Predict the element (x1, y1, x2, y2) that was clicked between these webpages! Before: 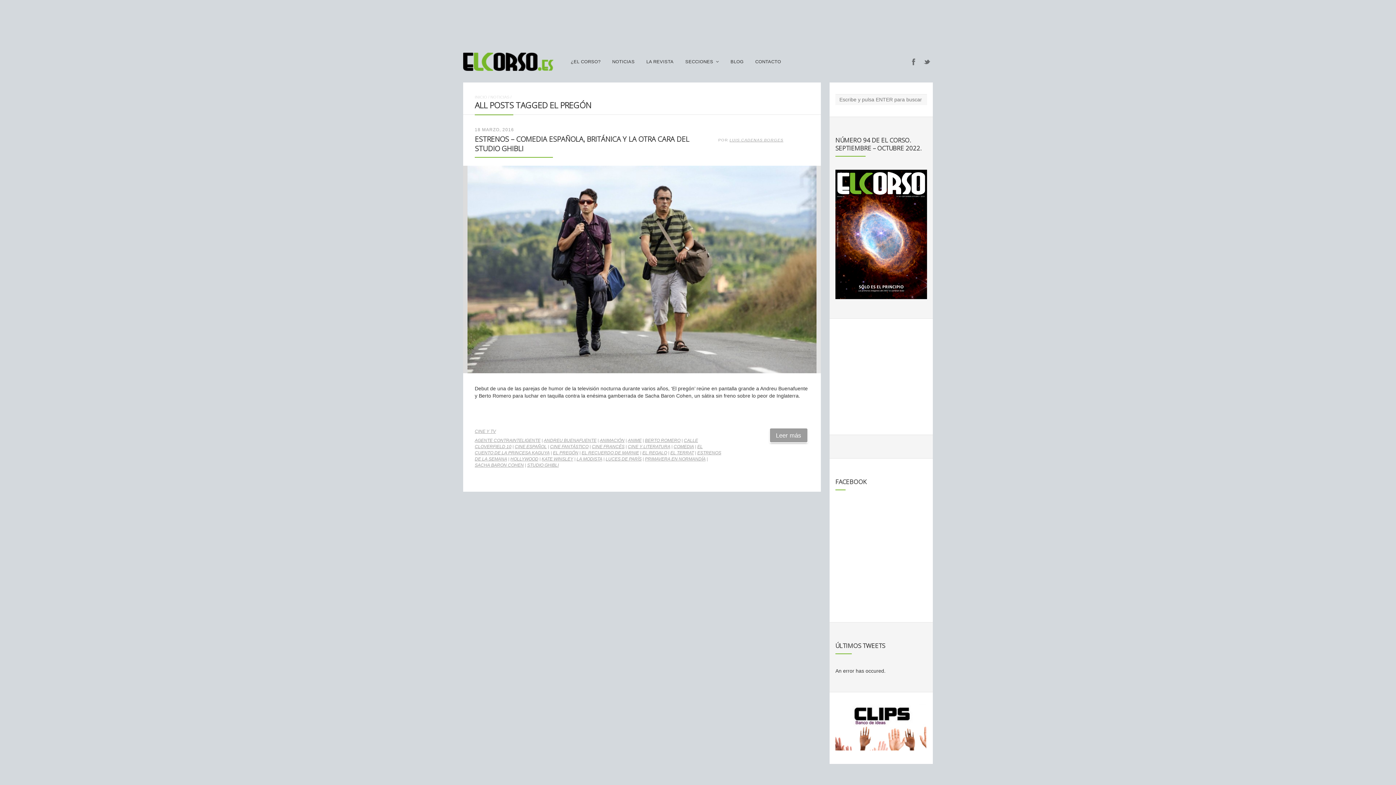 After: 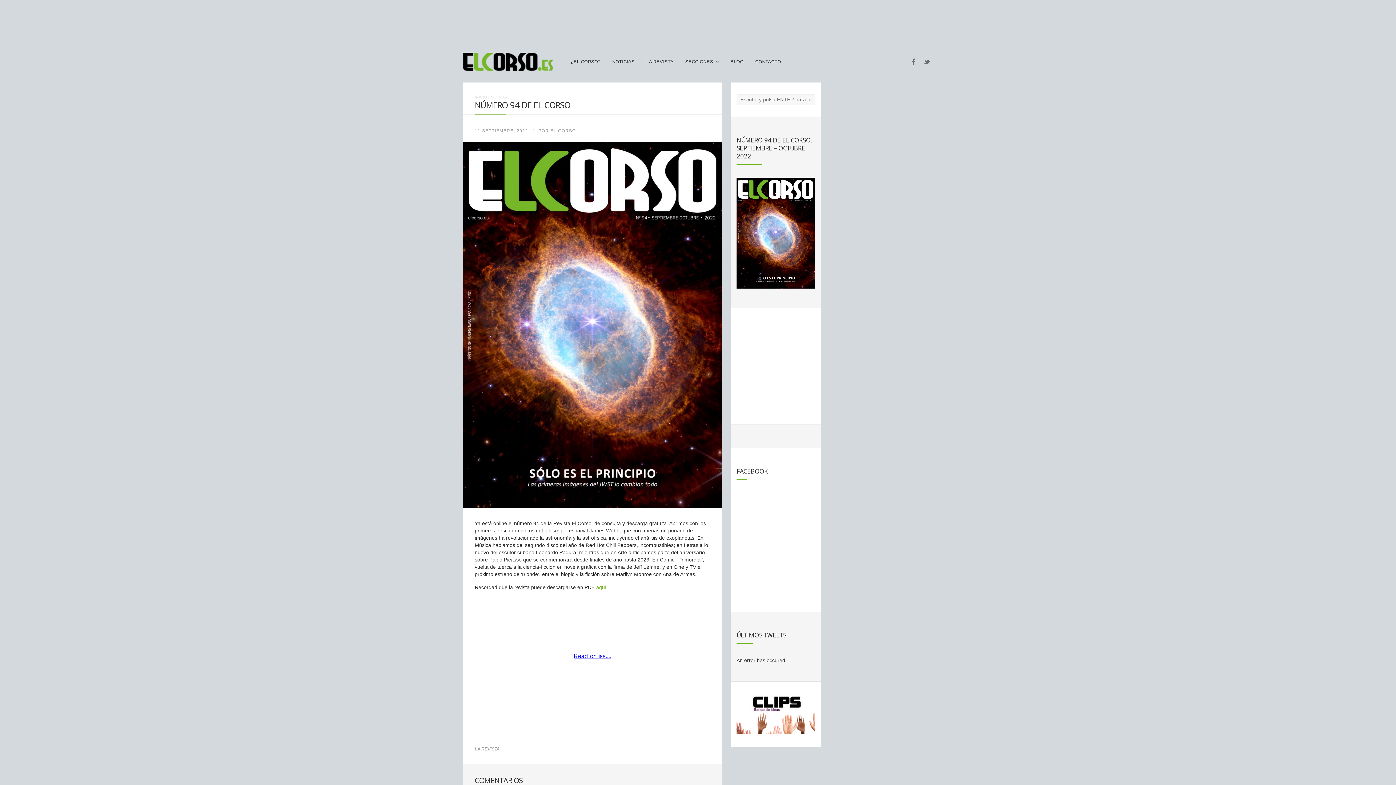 Action: bbox: (835, 294, 927, 300)